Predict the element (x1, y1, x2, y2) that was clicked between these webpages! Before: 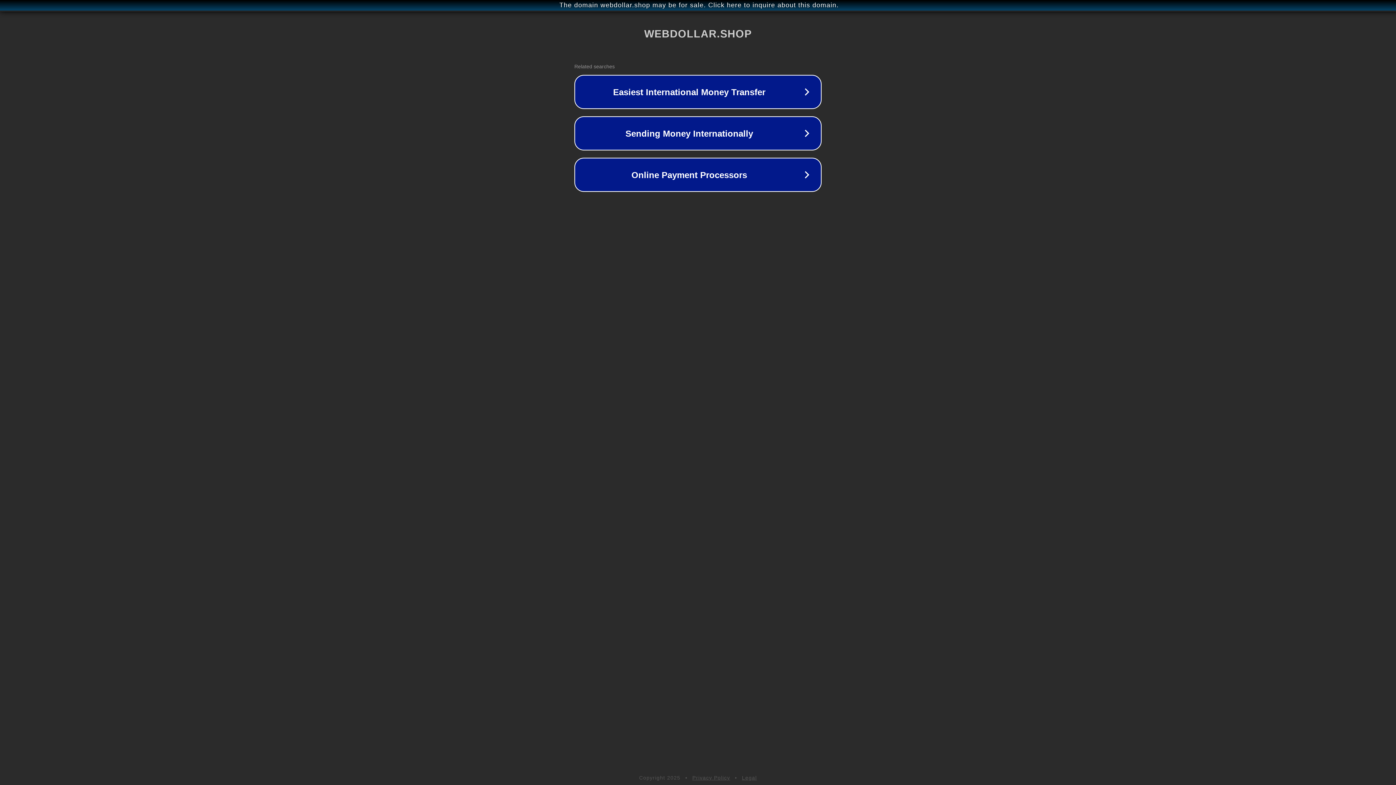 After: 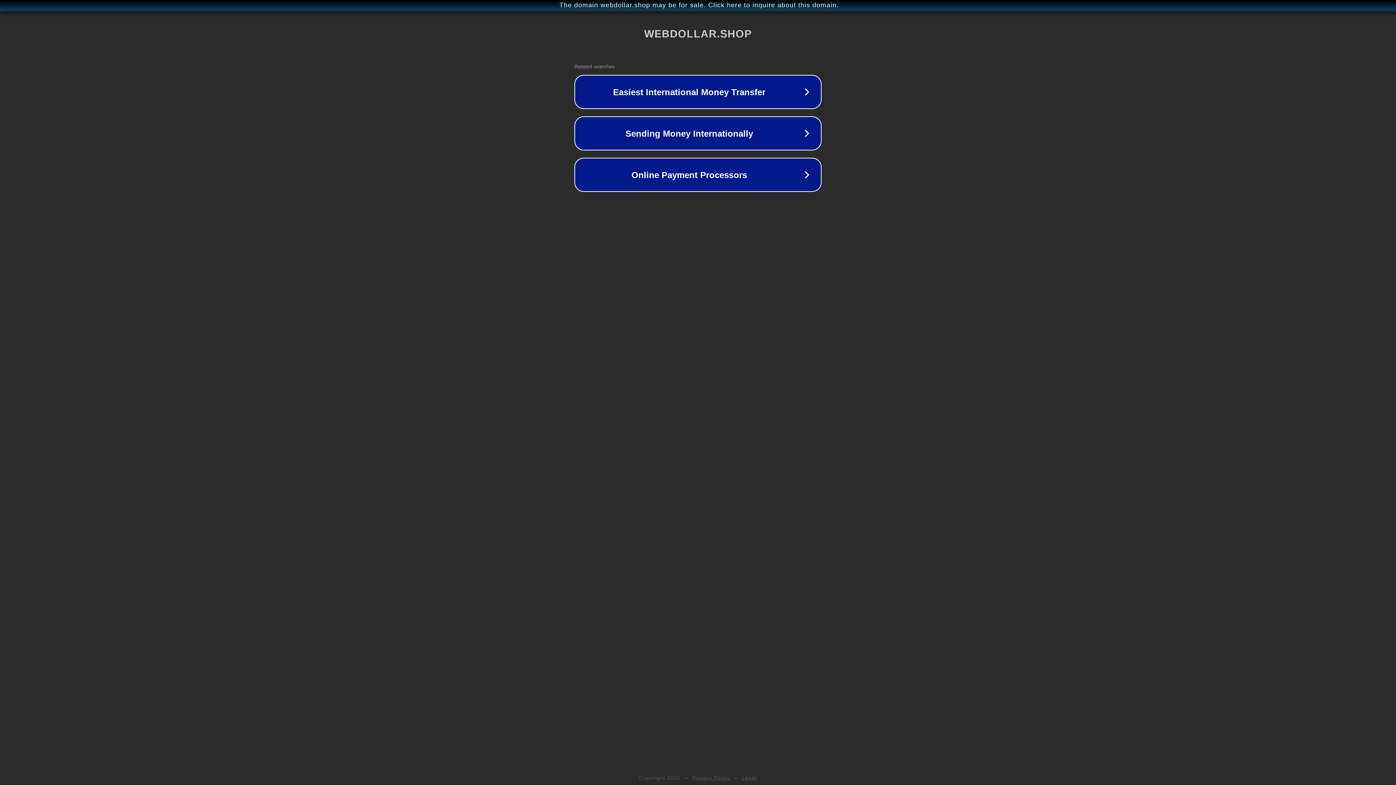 Action: bbox: (692, 775, 730, 781) label: Privacy Policy